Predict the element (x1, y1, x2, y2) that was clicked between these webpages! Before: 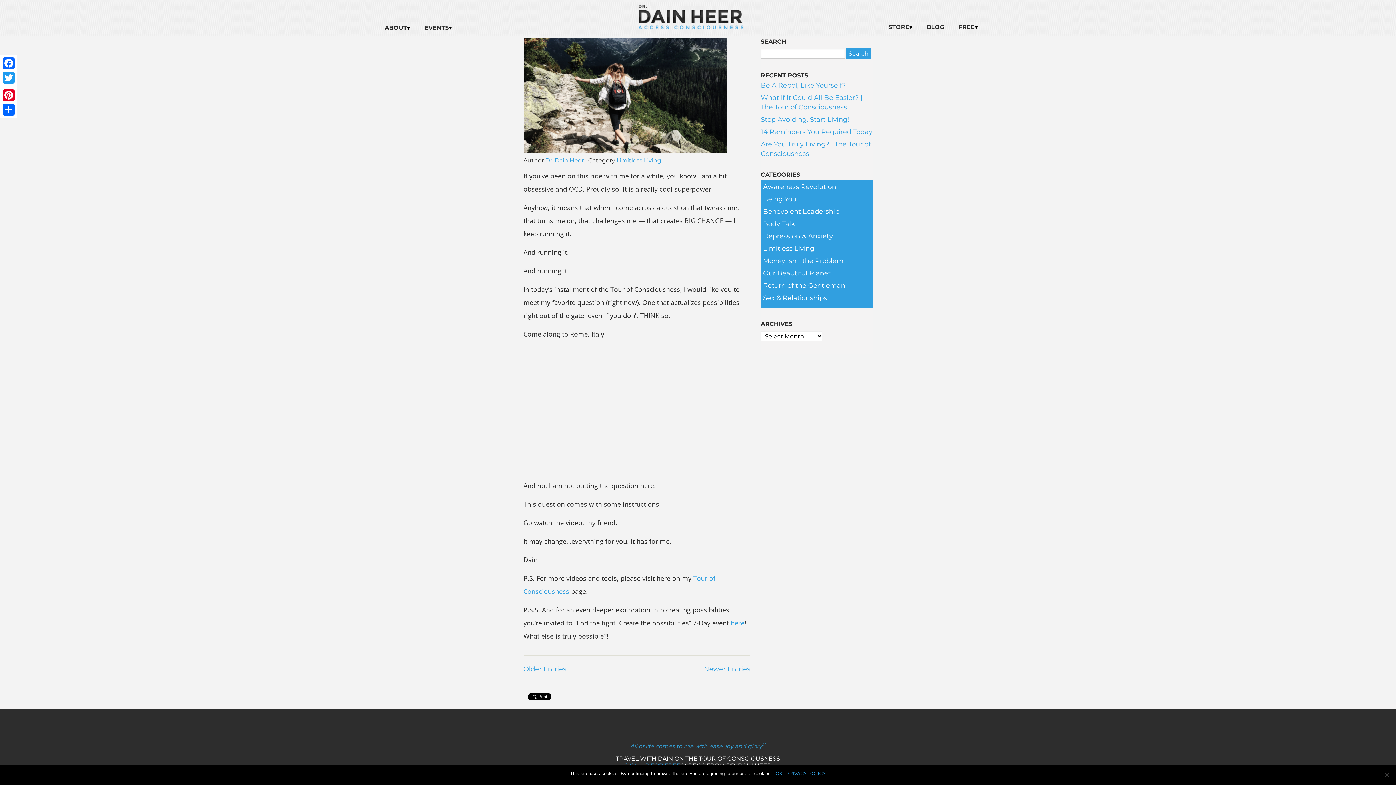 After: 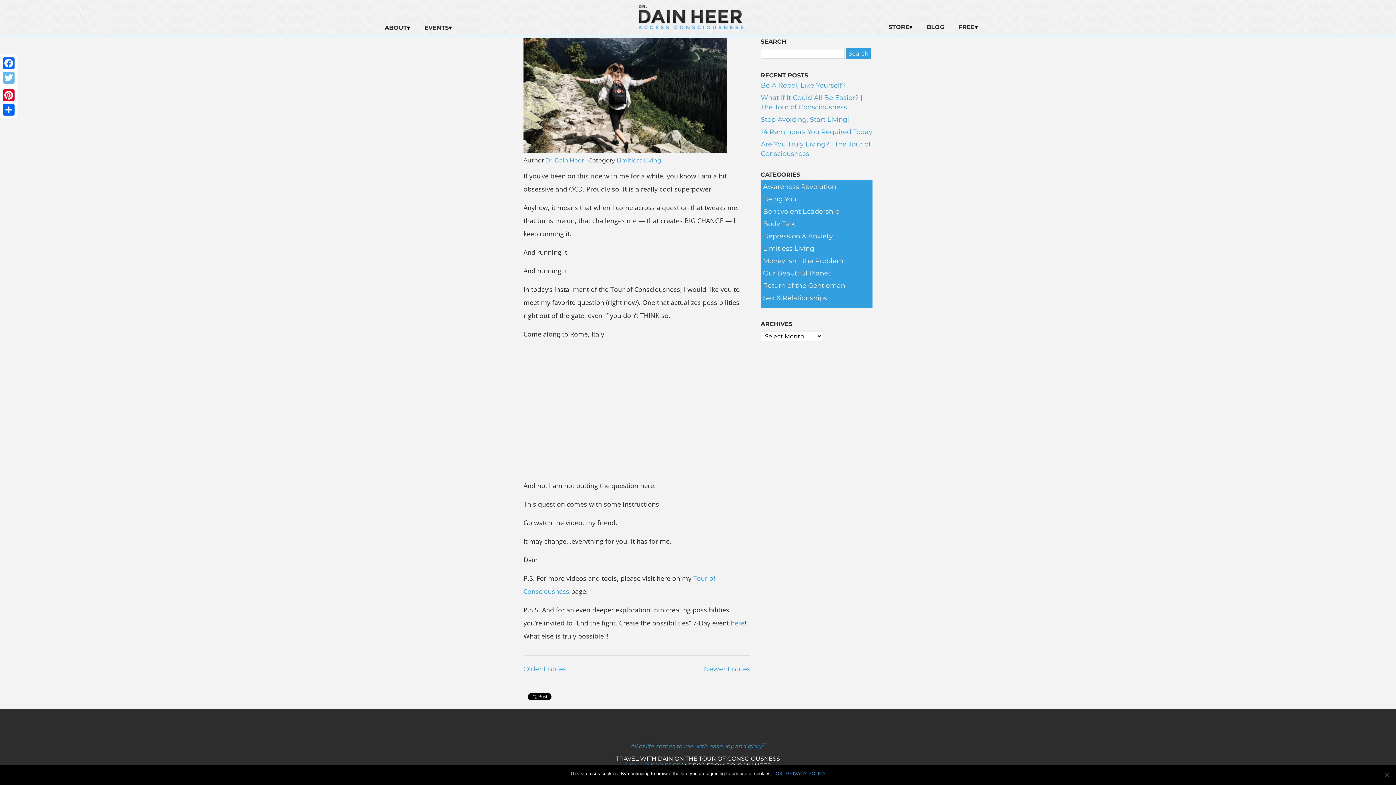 Action: label: Twitter bbox: (1, 70, 16, 85)